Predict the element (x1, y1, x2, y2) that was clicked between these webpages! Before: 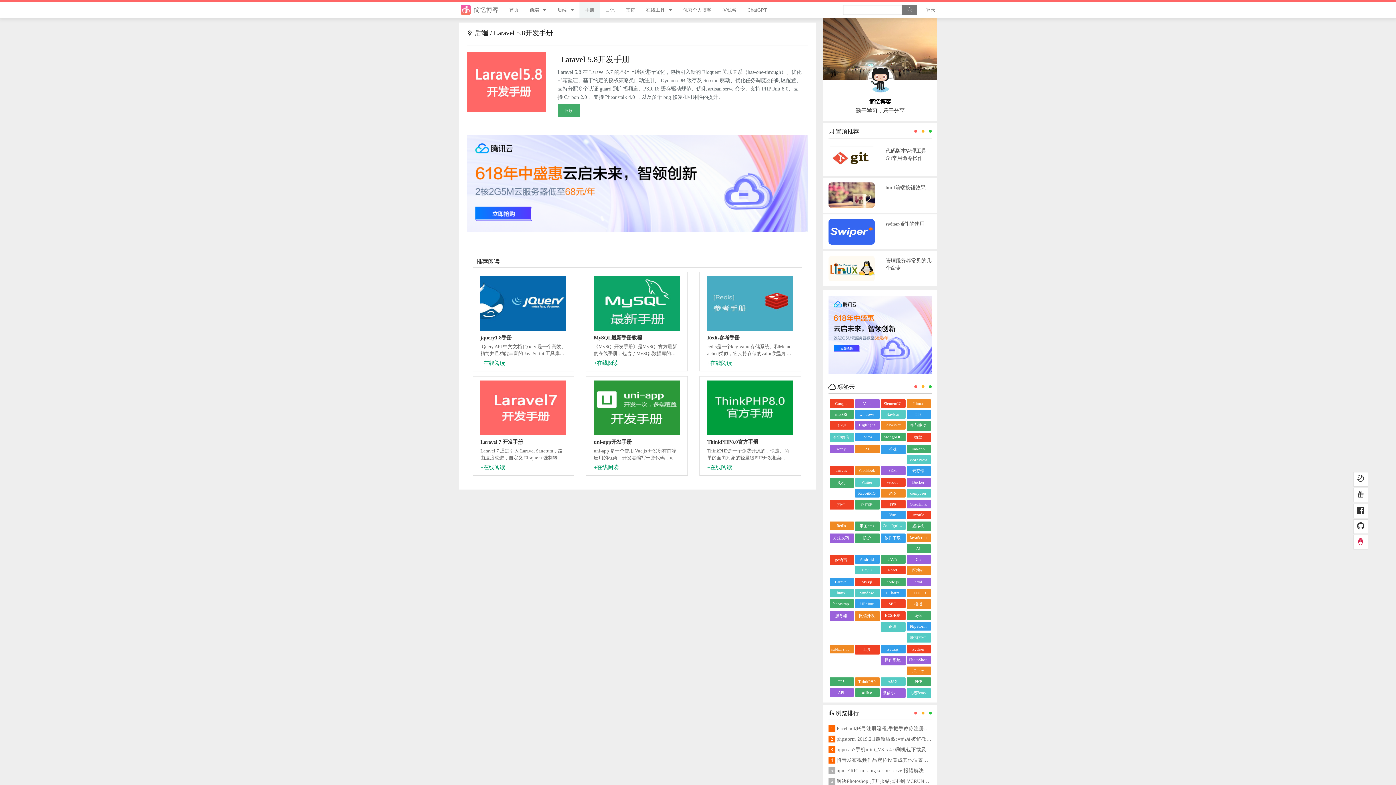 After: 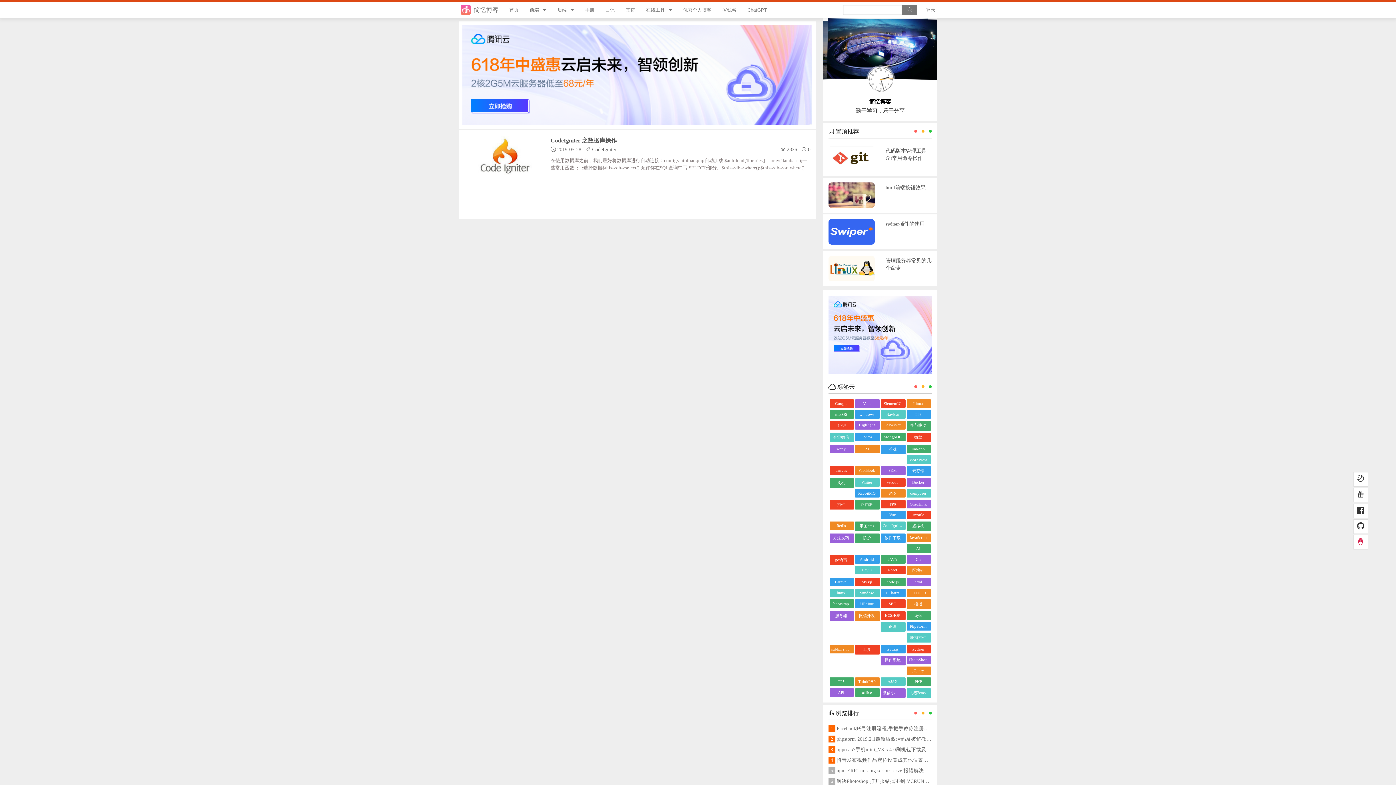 Action: bbox: (881, 521, 905, 530) label: CodeIgniter